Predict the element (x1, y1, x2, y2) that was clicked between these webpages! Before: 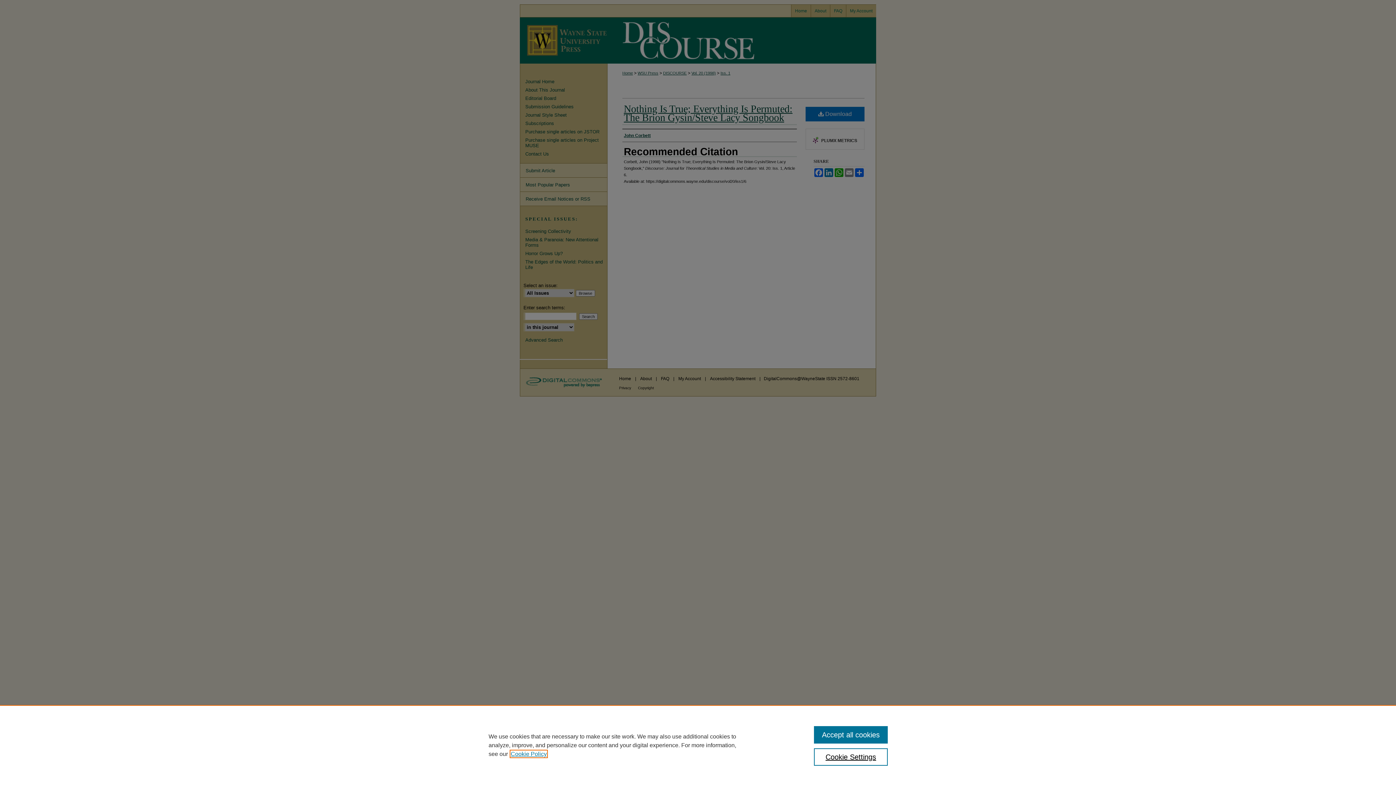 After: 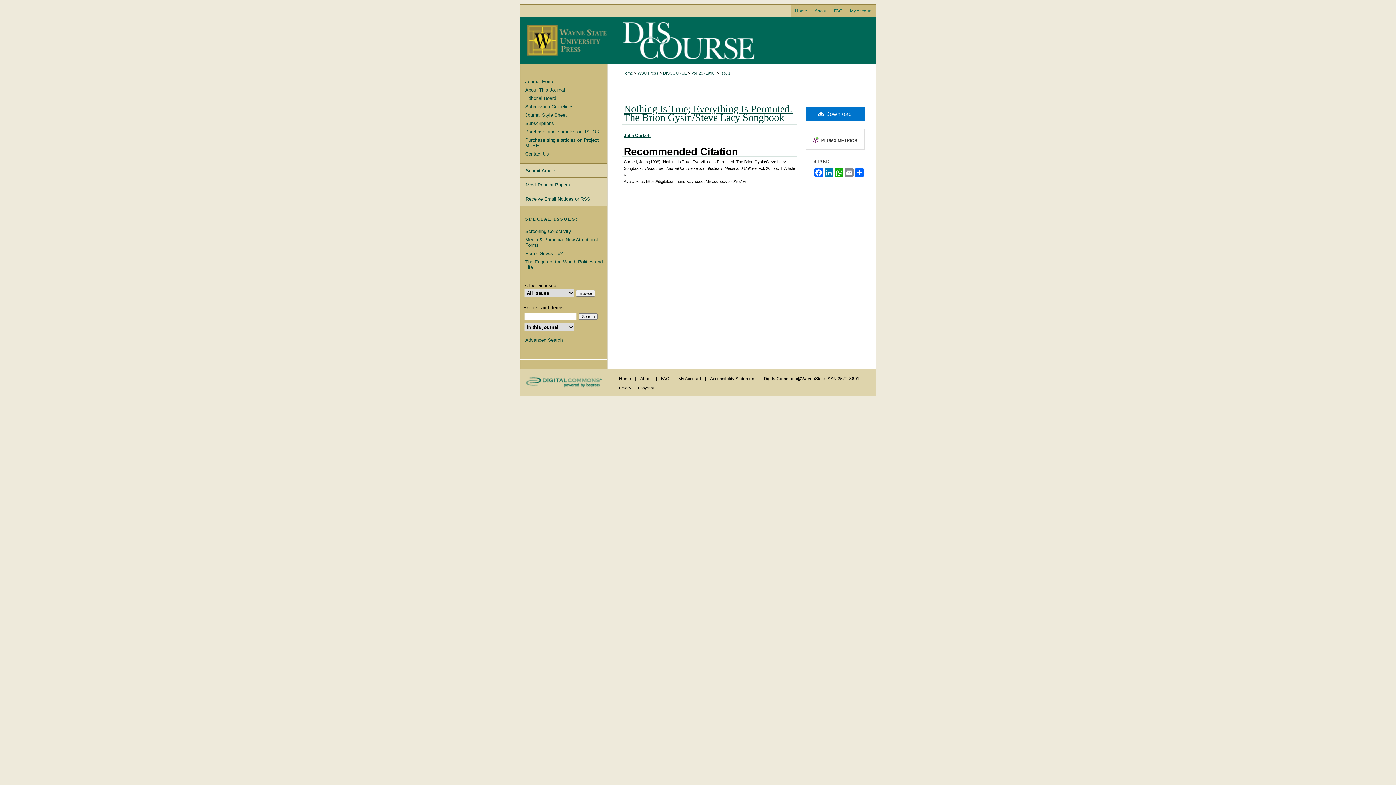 Action: bbox: (814, 726, 887, 744) label: Accept all cookies